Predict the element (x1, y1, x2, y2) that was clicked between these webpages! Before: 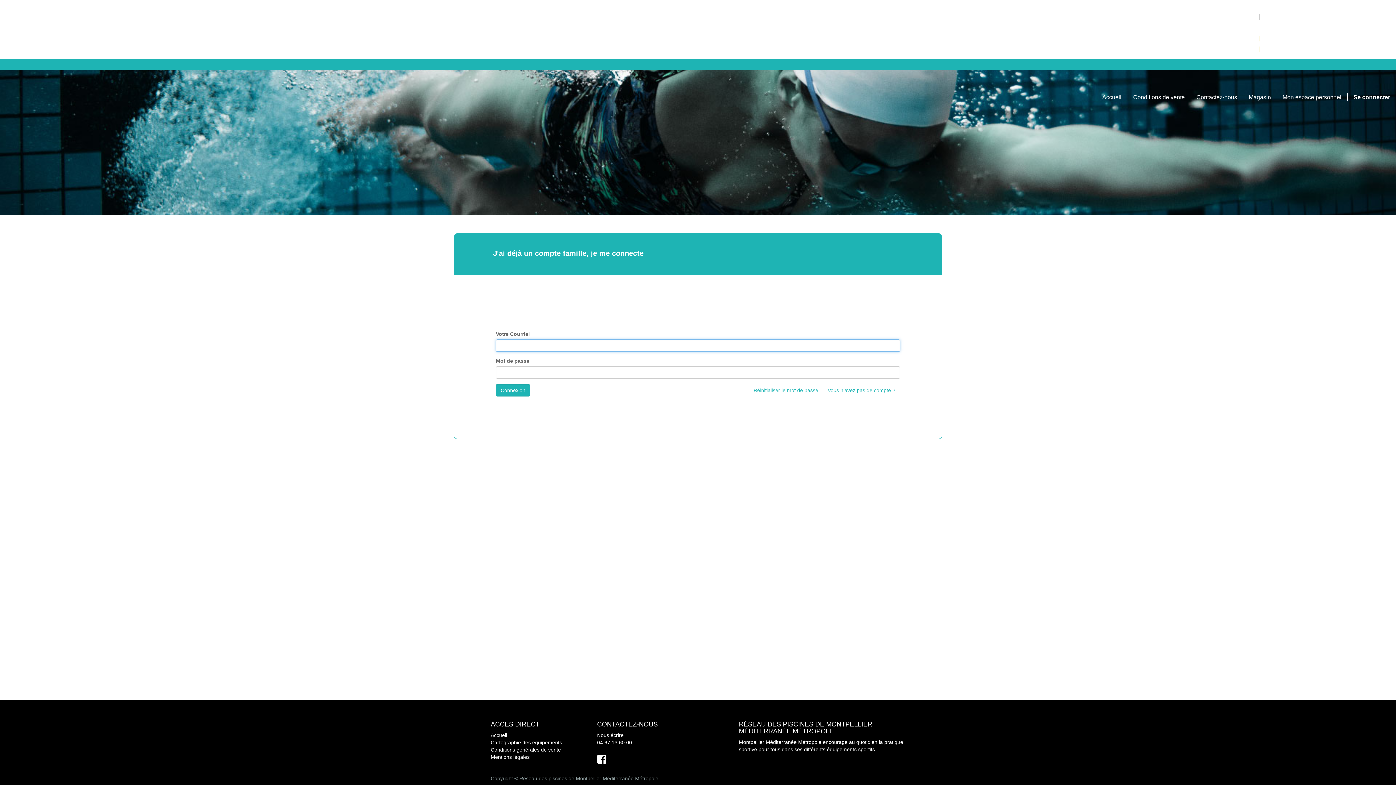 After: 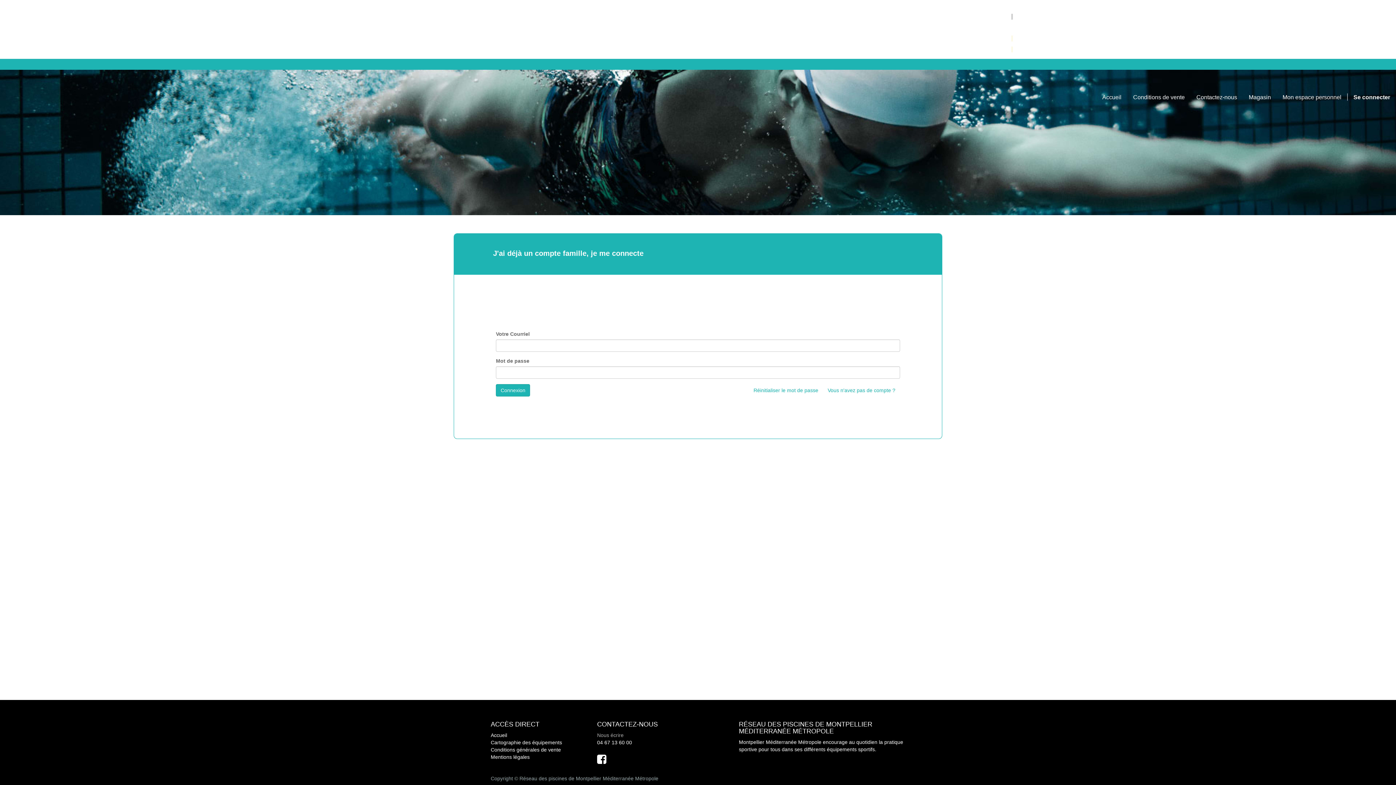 Action: label: Nous écrire bbox: (597, 732, 692, 739)